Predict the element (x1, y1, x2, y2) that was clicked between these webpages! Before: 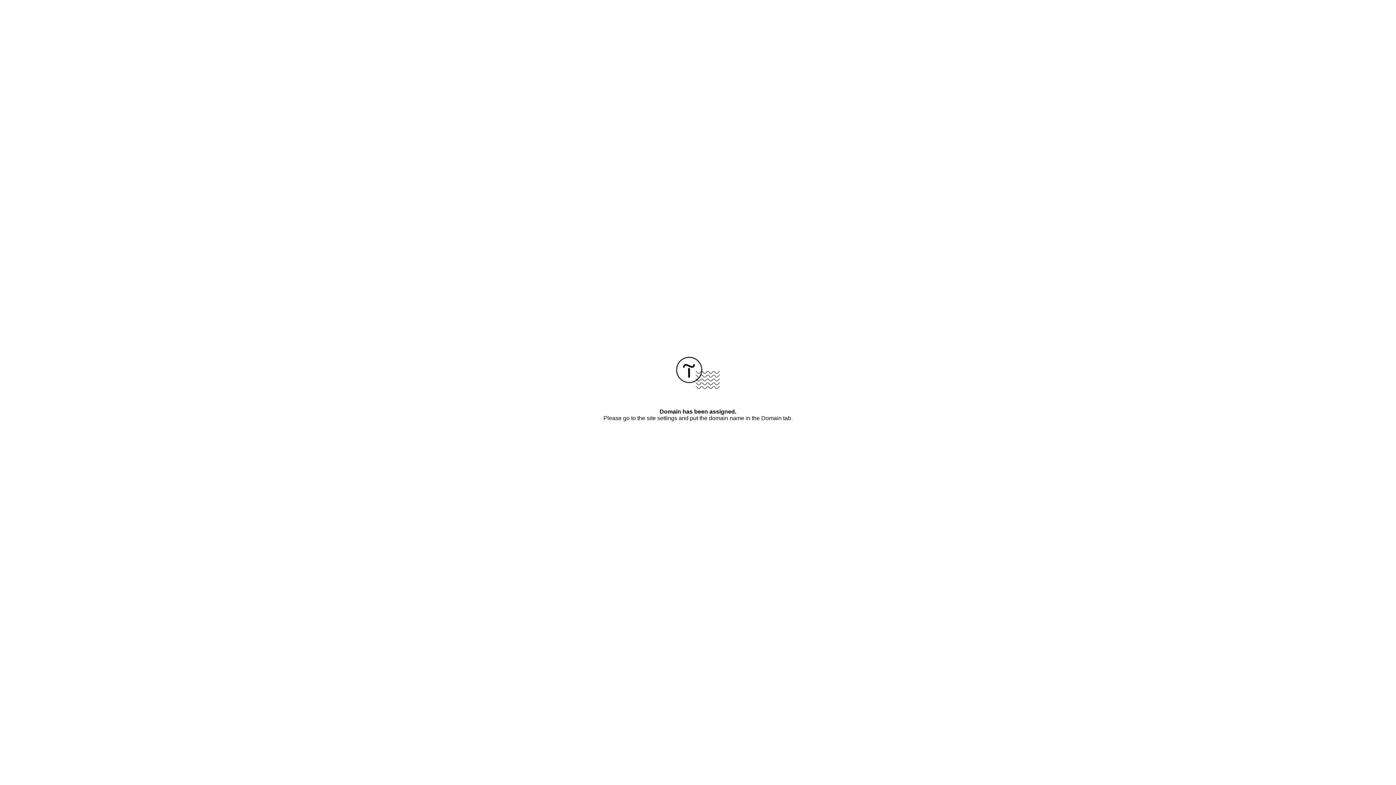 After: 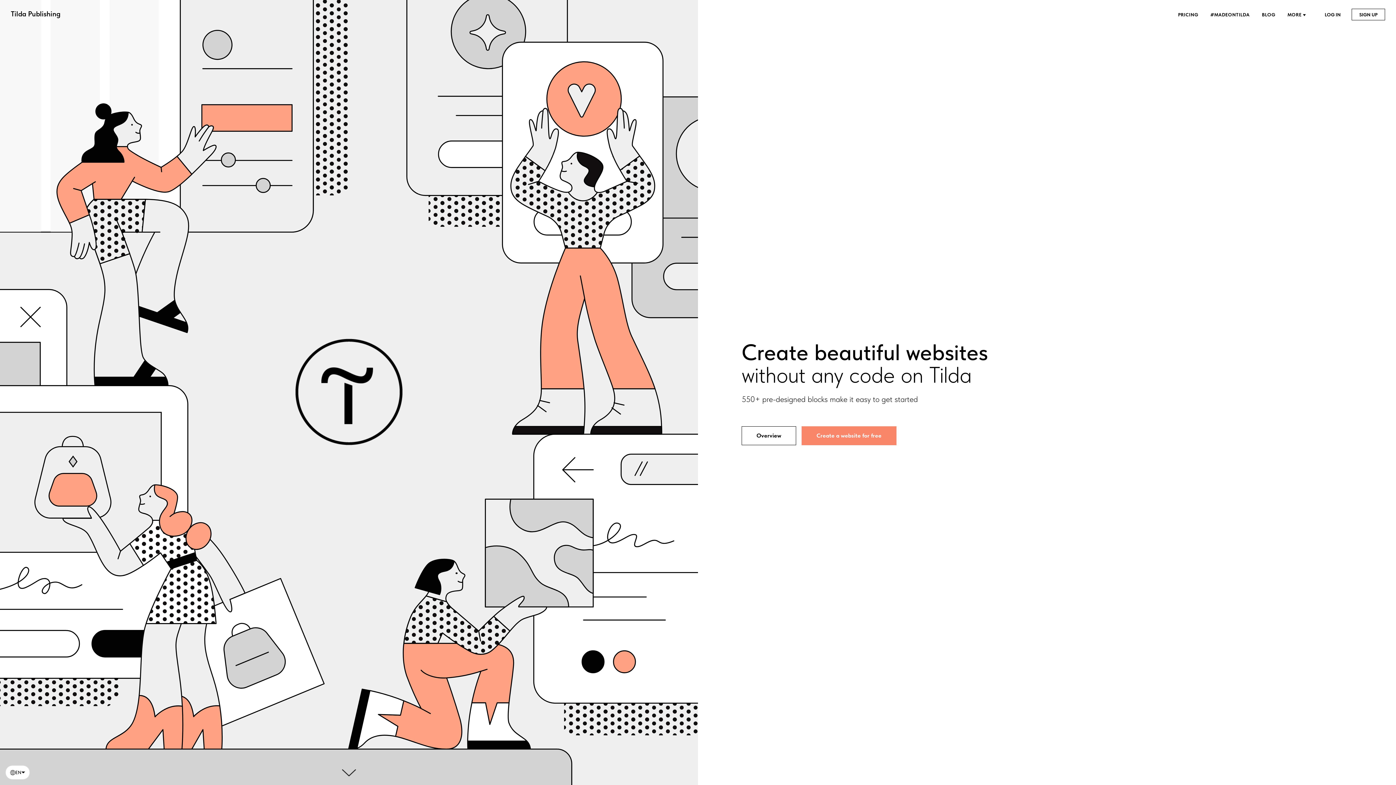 Action: bbox: (676, 384, 720, 390)